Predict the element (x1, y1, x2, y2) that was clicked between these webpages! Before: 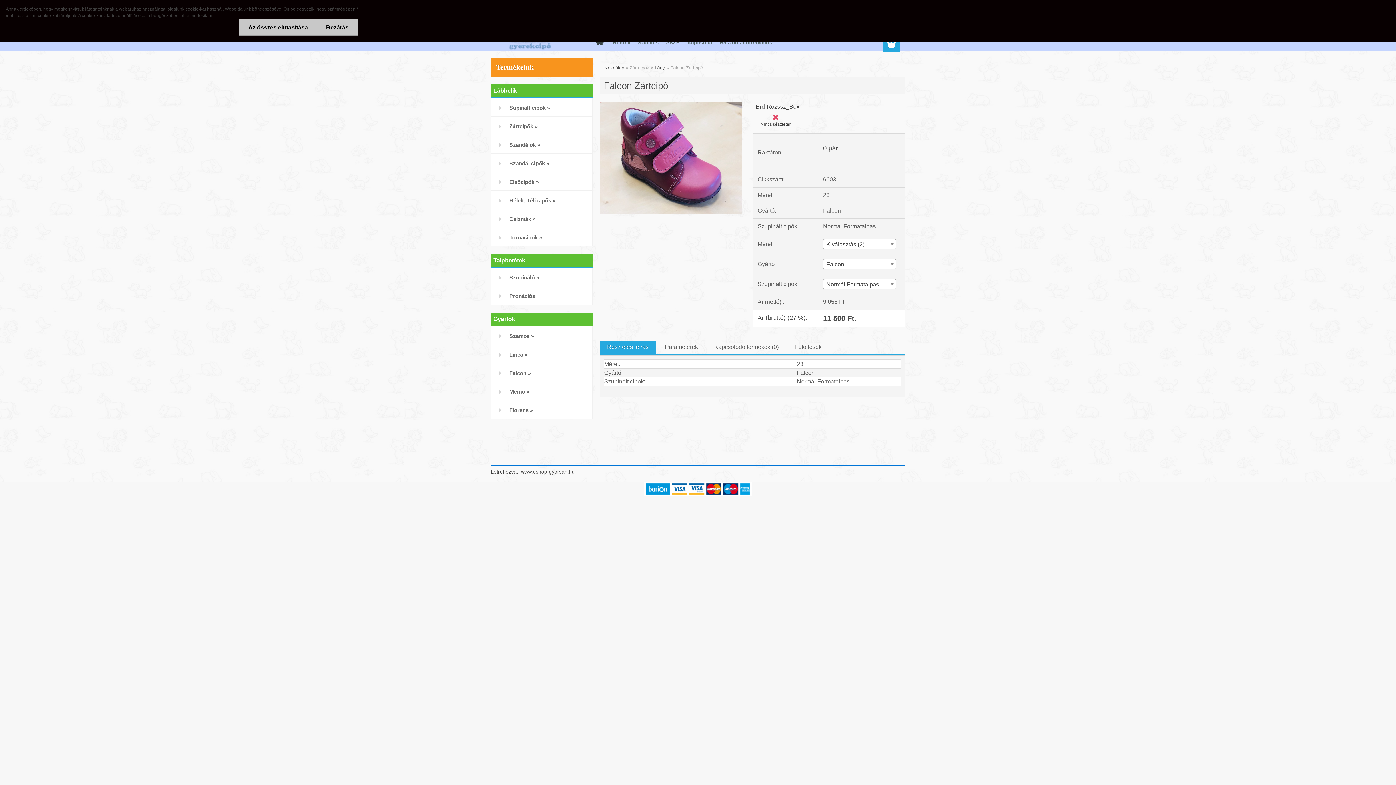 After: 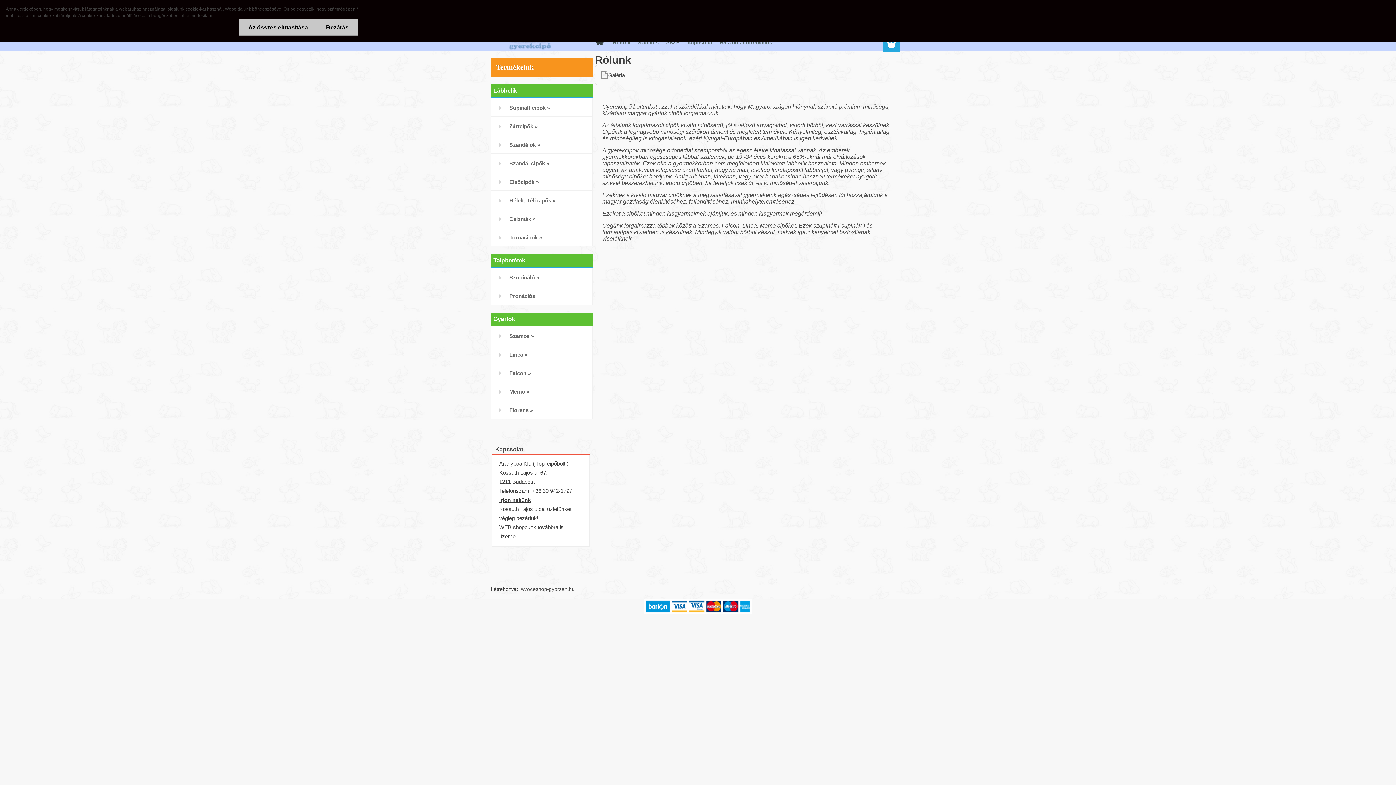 Action: label: Rólunk bbox: (609, 34, 634, 50)